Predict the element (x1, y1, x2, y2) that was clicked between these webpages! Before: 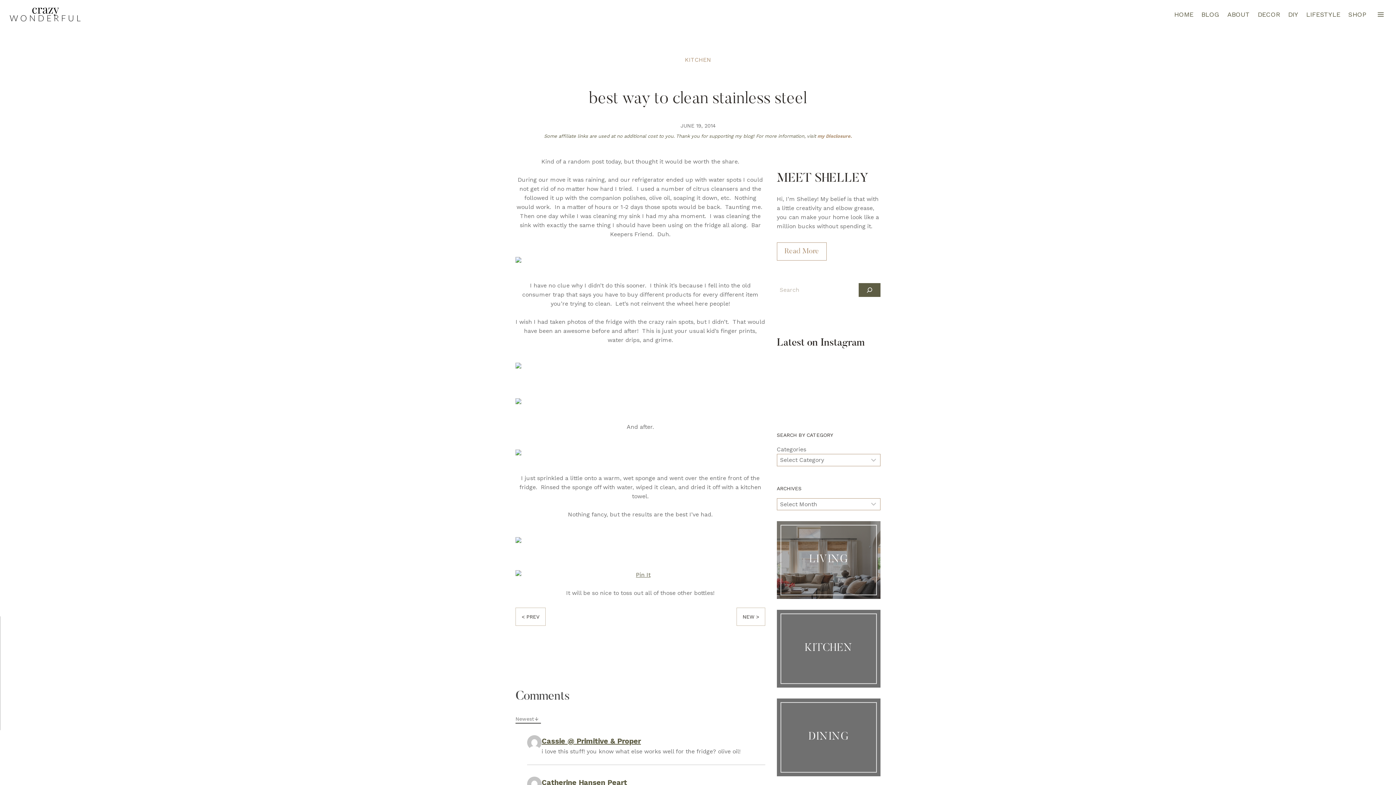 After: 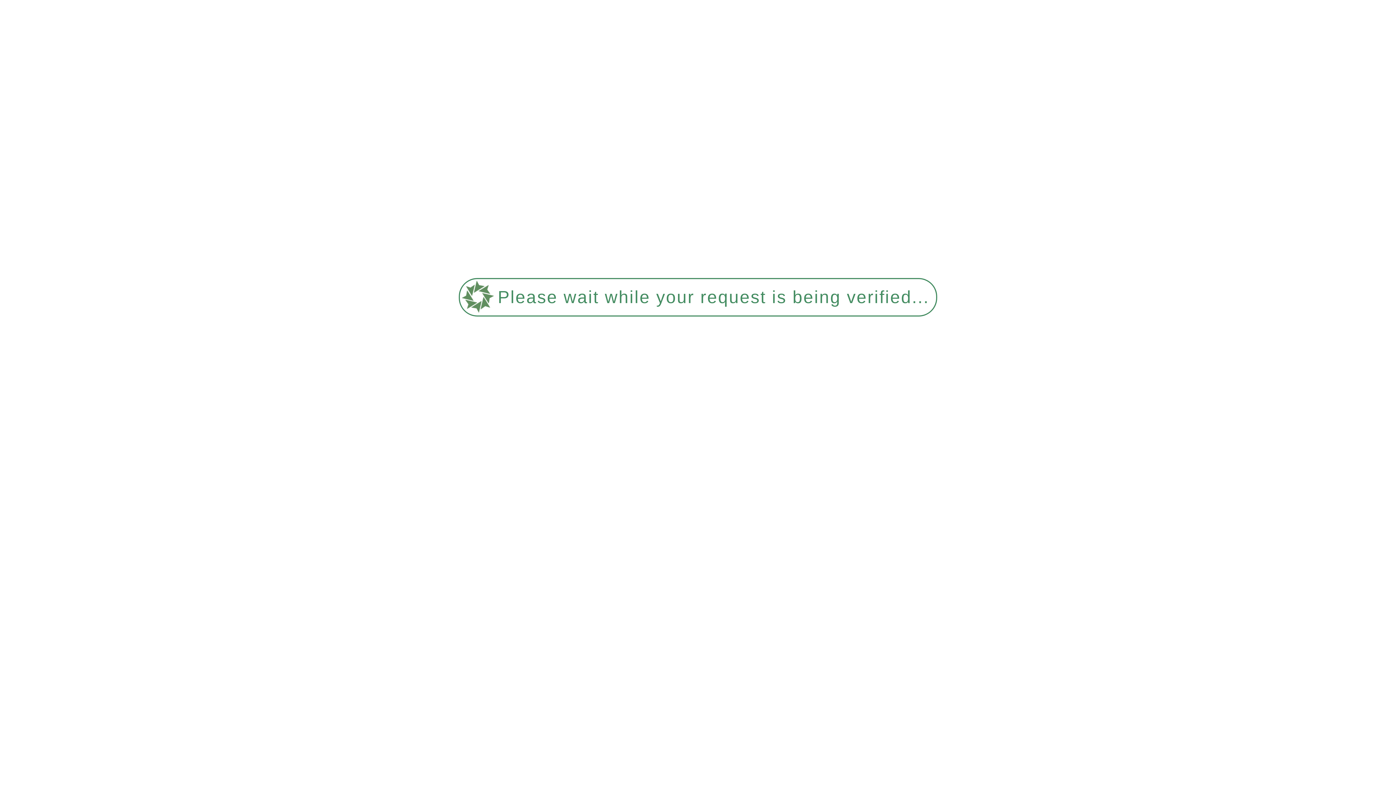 Action: label: LIVING bbox: (777, 521, 880, 599)